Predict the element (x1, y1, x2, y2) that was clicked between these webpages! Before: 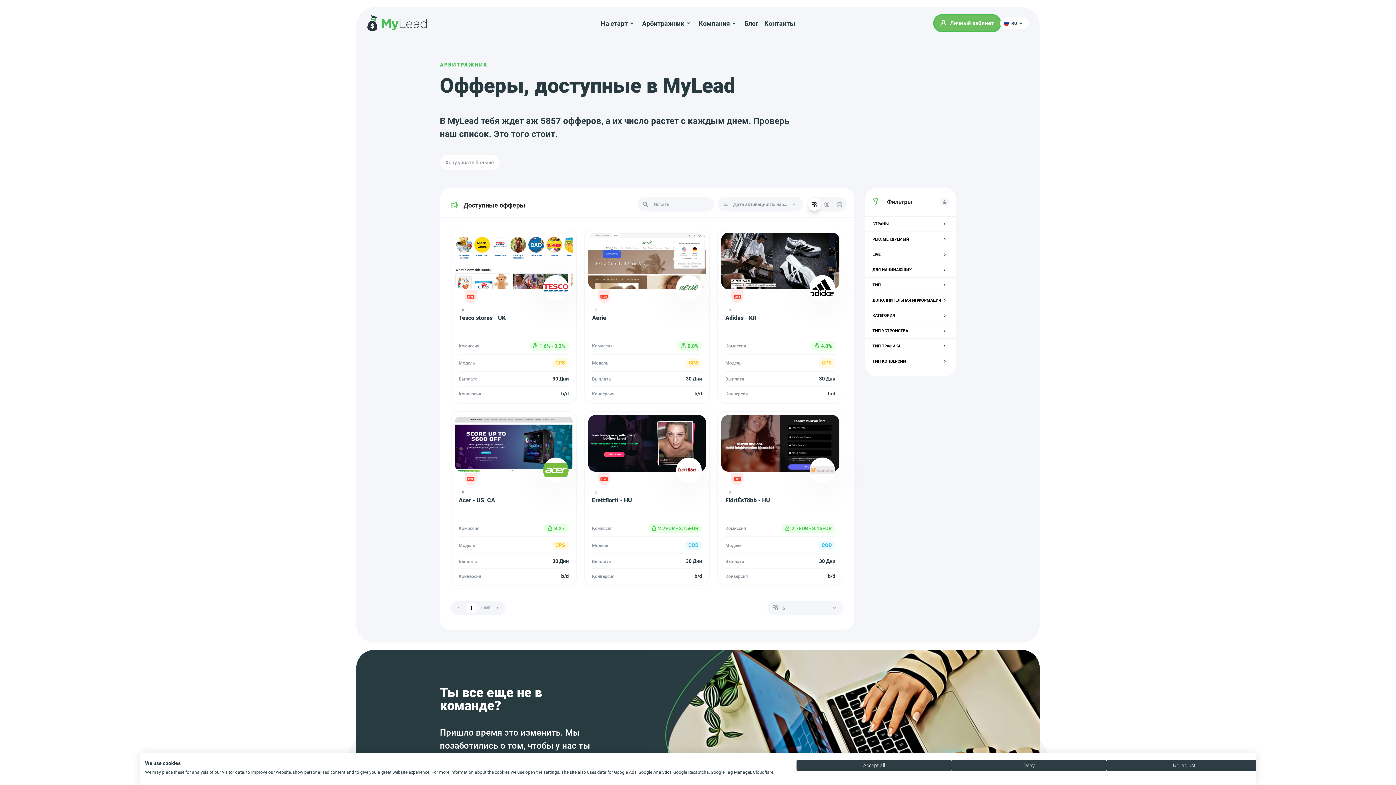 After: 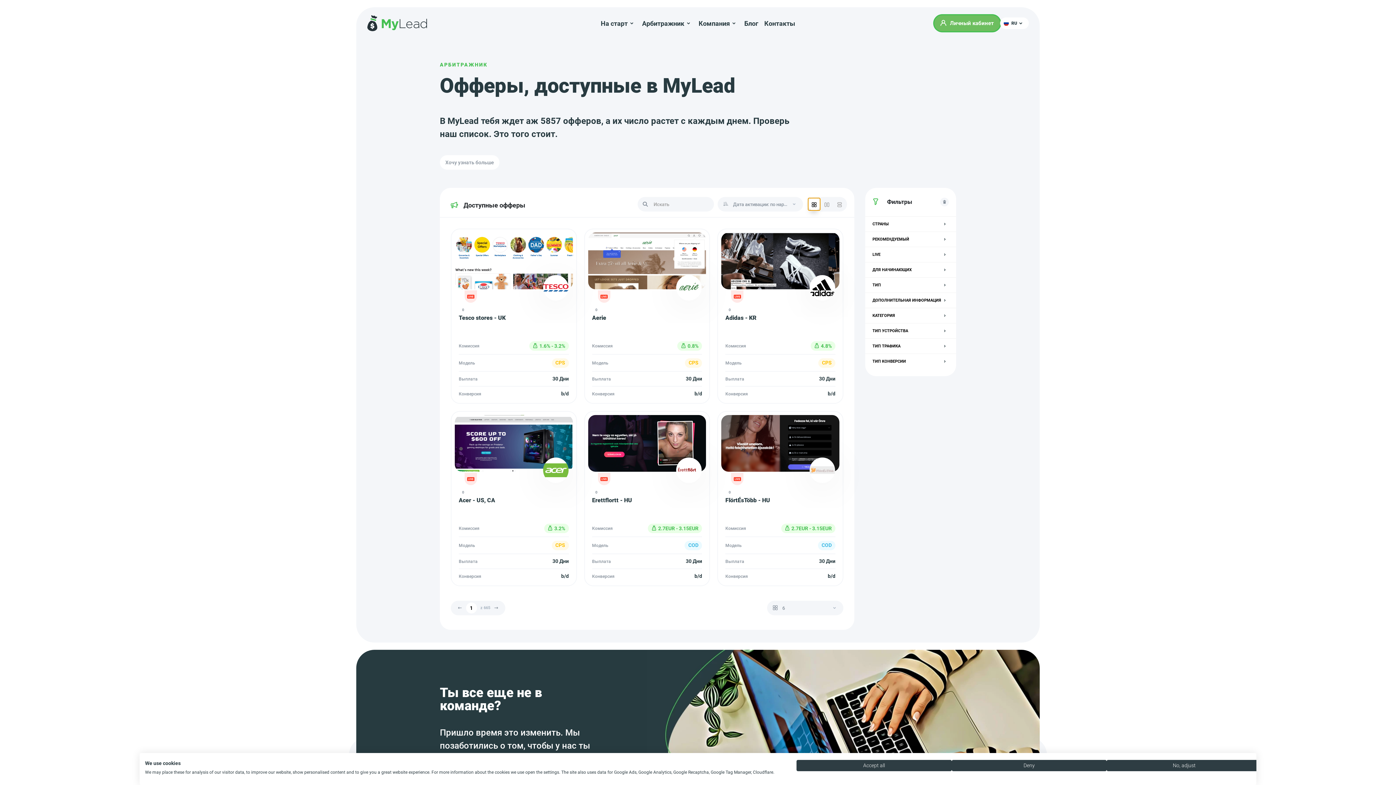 Action: bbox: (808, 197, 820, 210)